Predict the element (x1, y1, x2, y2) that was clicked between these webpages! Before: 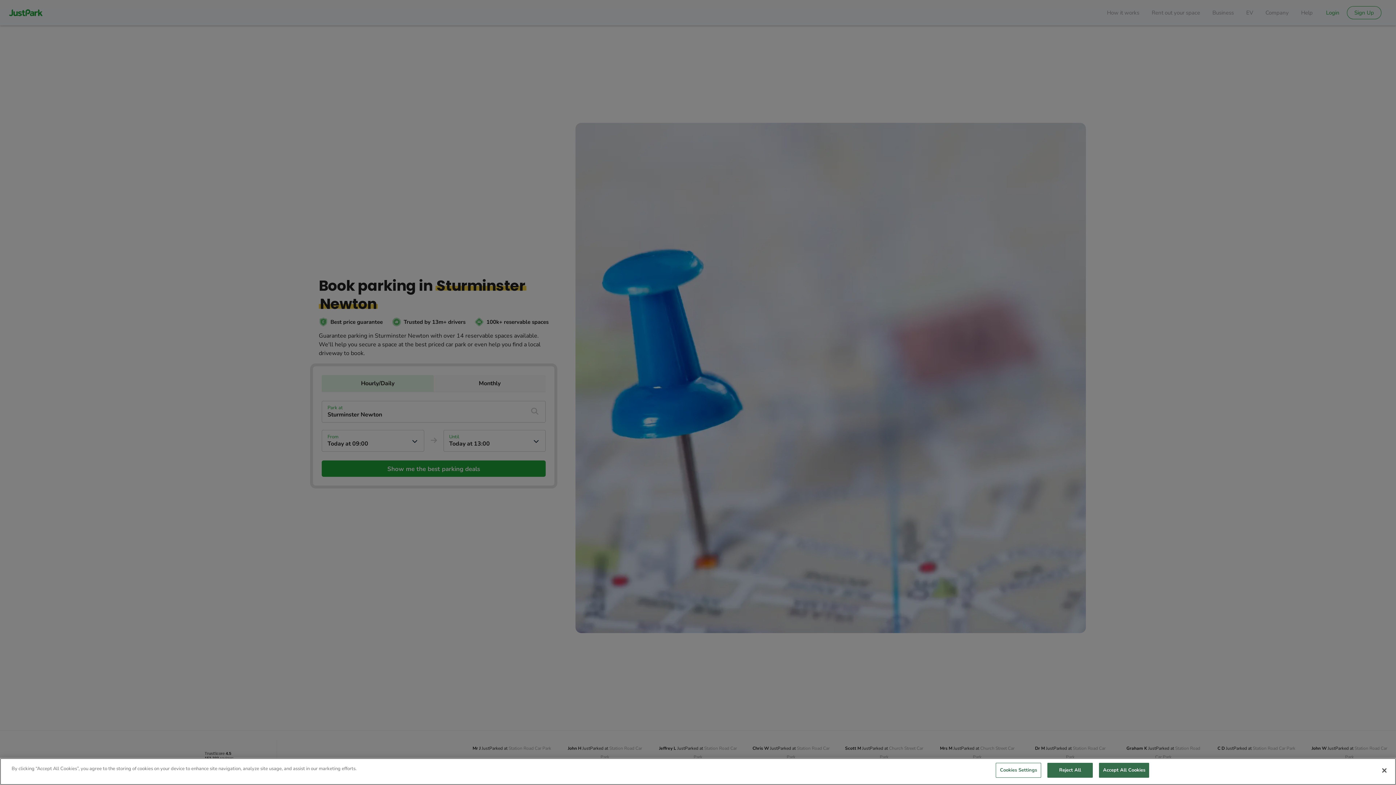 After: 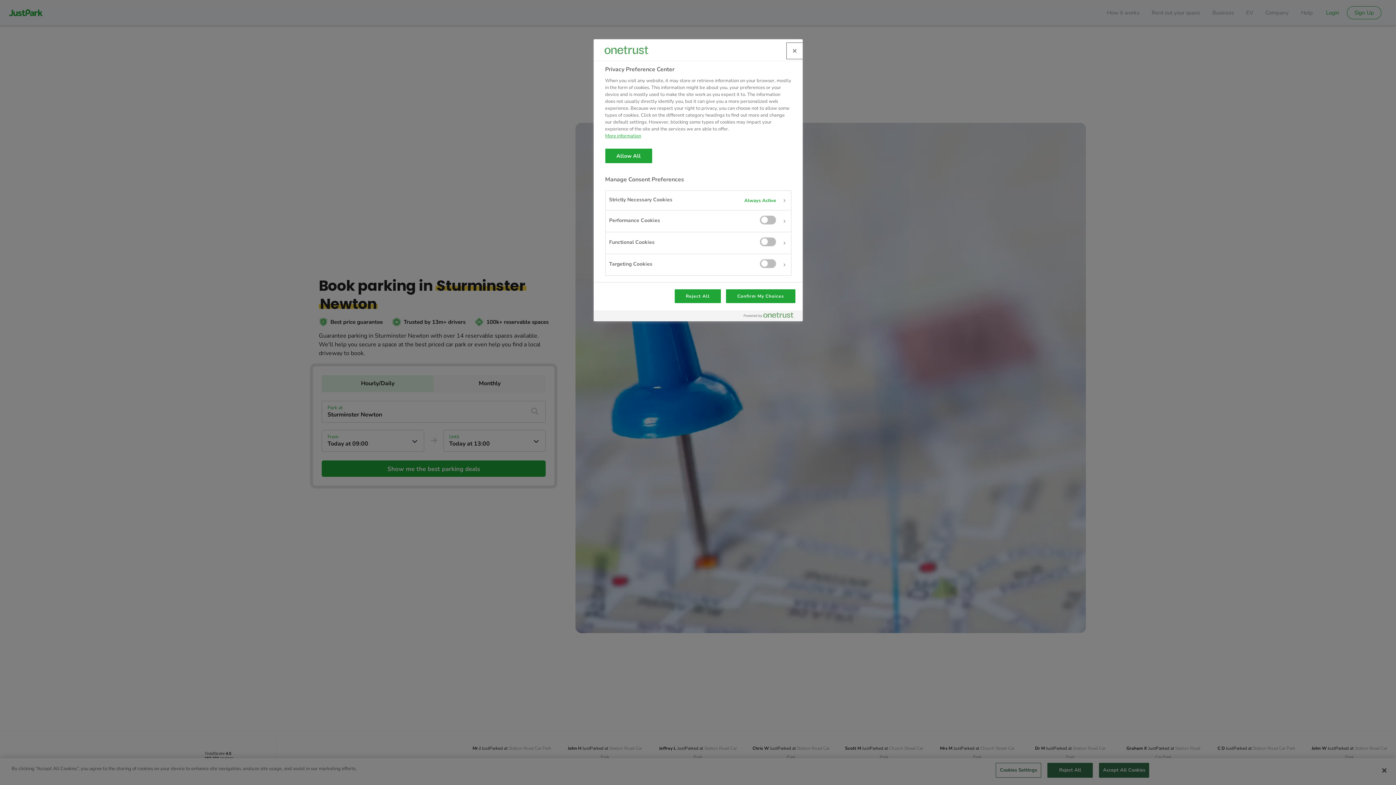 Action: bbox: (996, 763, 1041, 778) label: Cookies Settings